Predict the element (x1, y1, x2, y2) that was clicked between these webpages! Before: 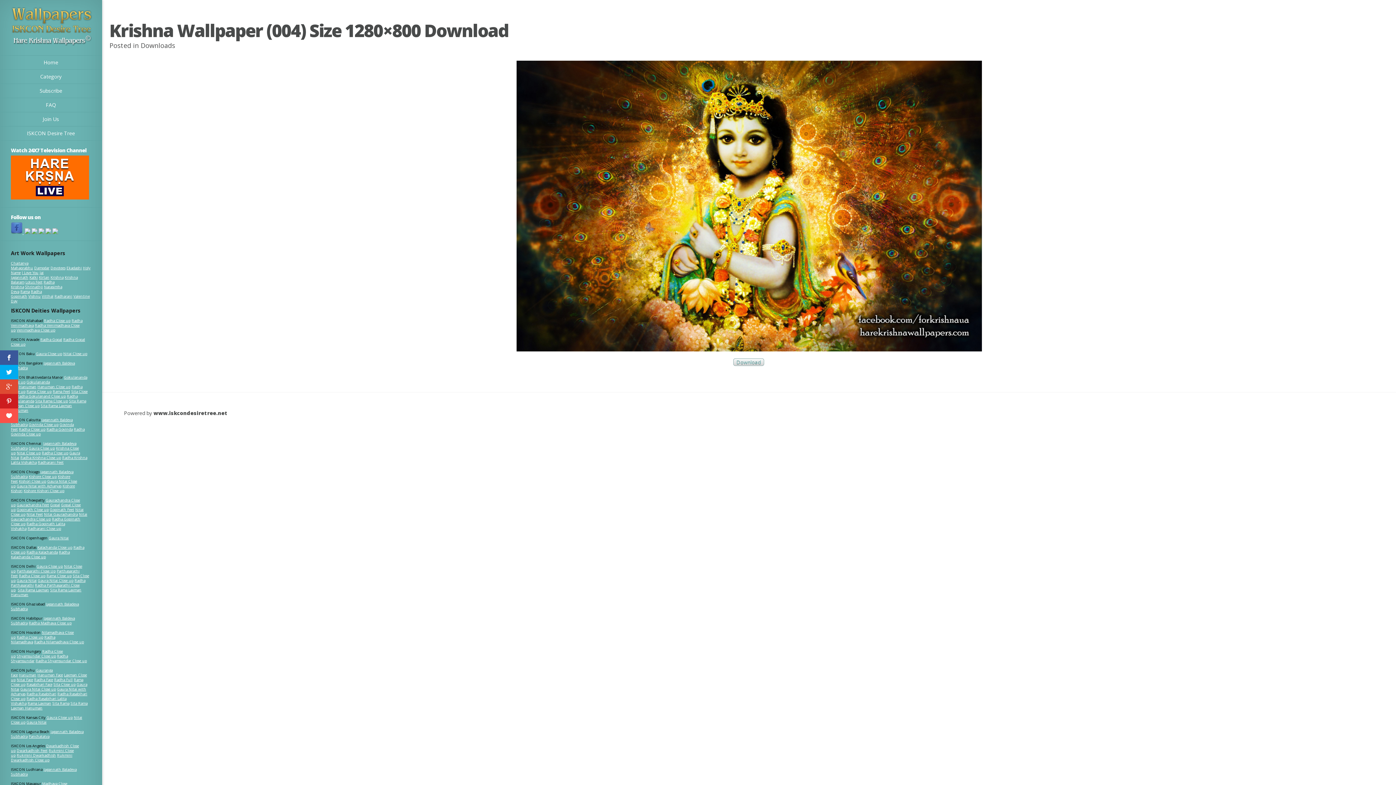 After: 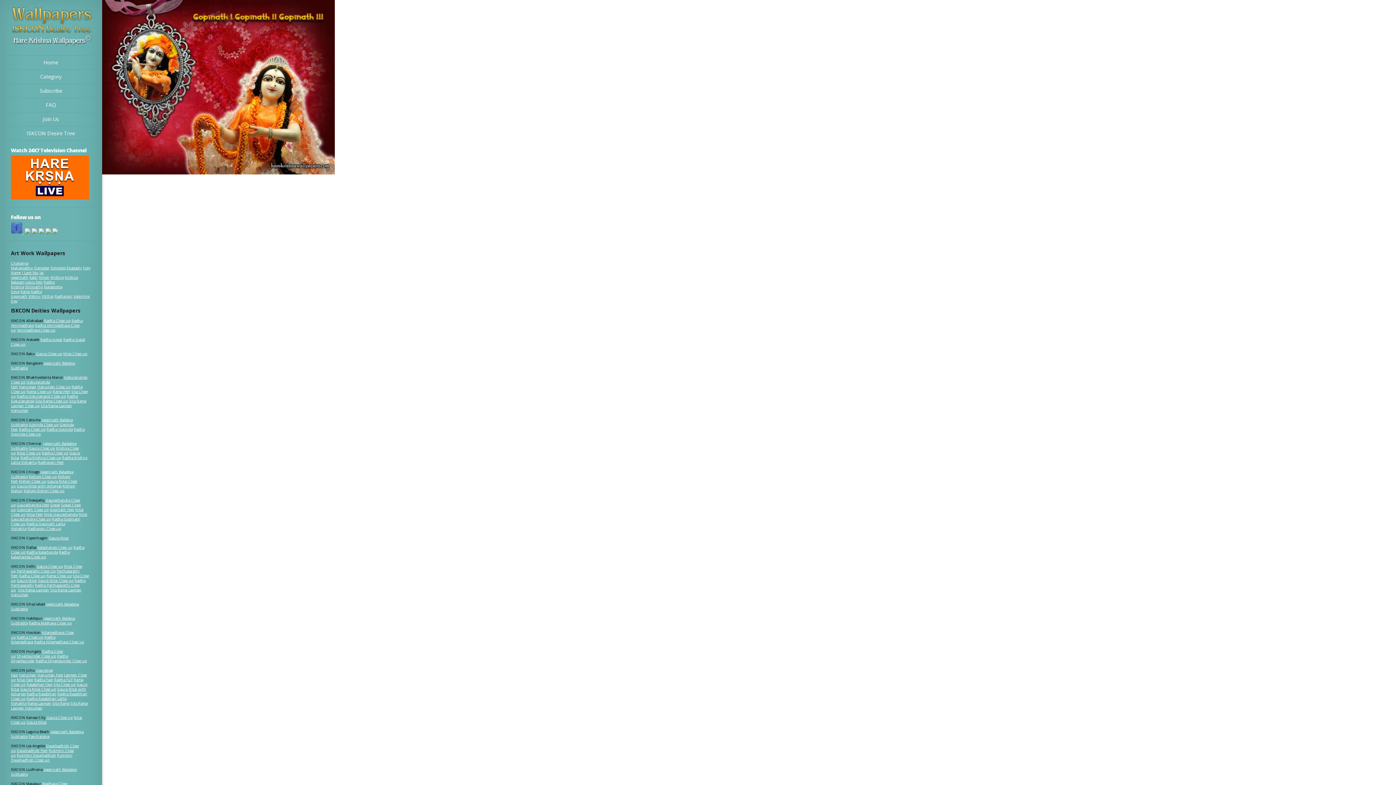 Action: label: Radha Gopinath bbox: (10, 289, 41, 298)